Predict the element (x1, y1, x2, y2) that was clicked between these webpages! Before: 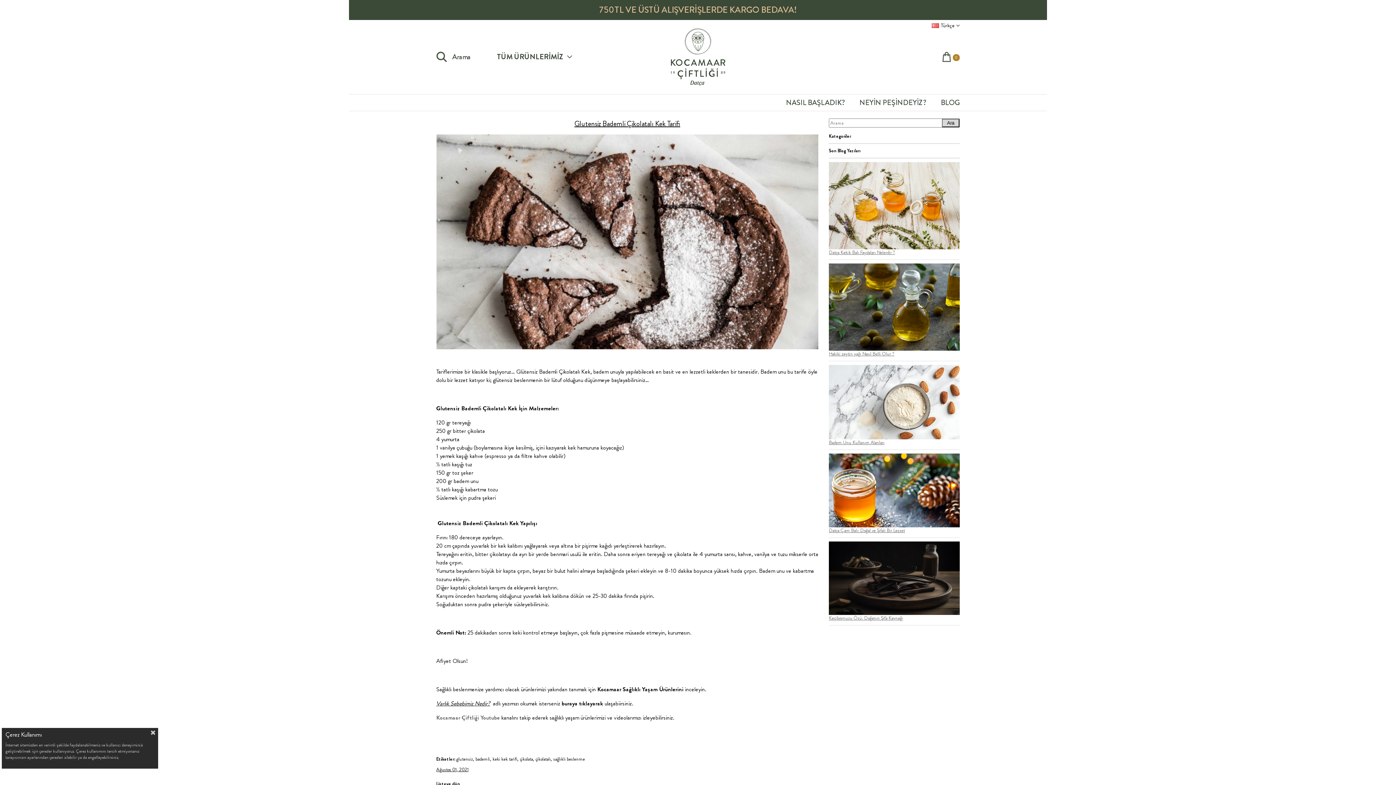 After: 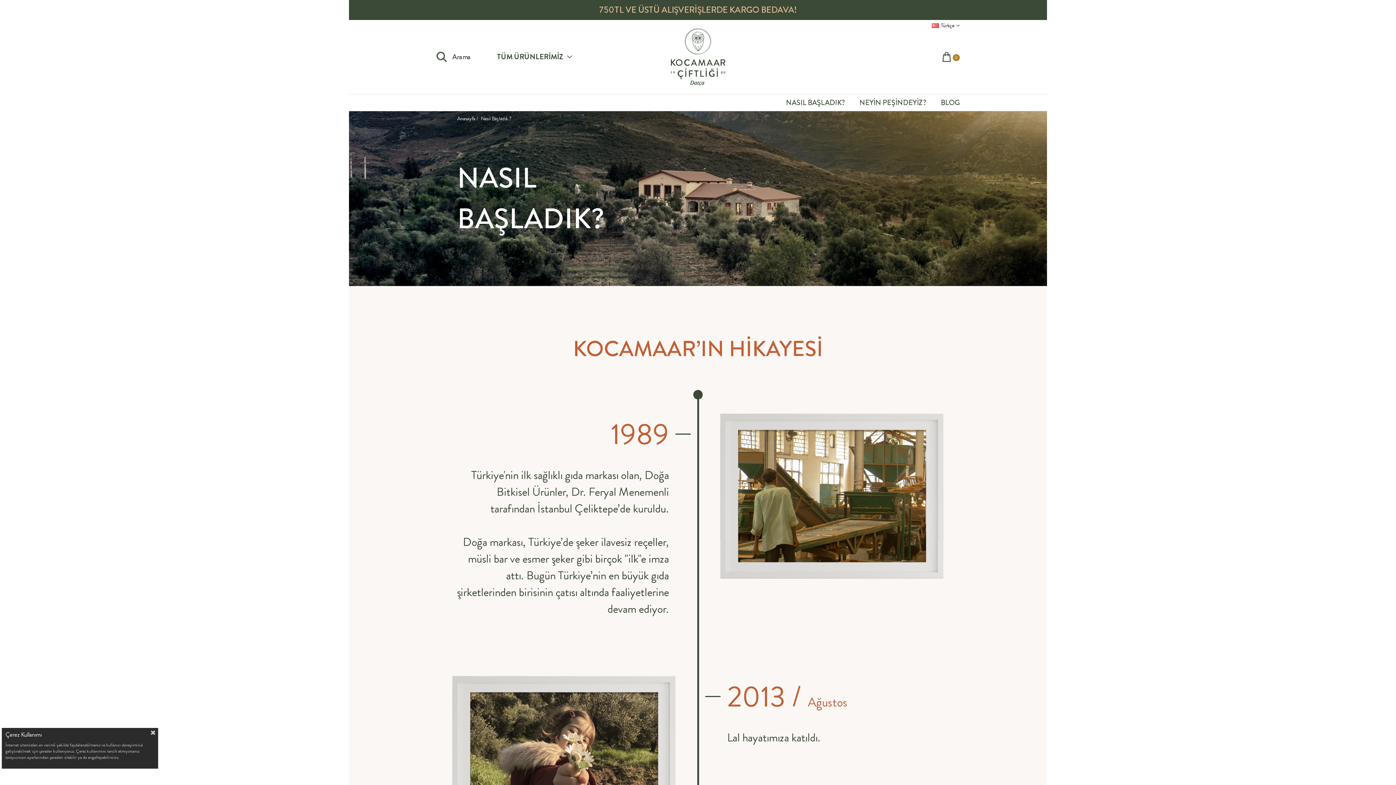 Action: bbox: (786, 94, 845, 110) label: NASIL BAŞLADIK?